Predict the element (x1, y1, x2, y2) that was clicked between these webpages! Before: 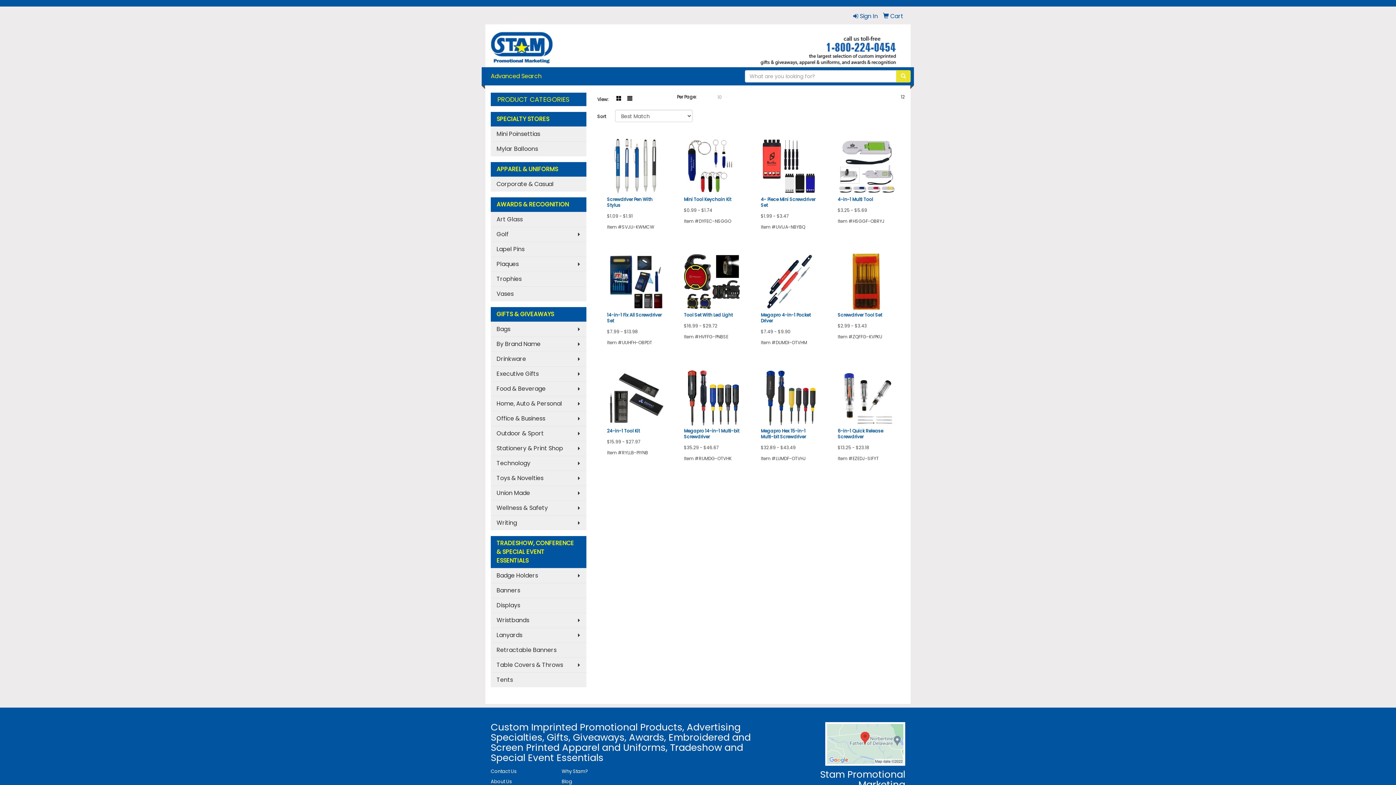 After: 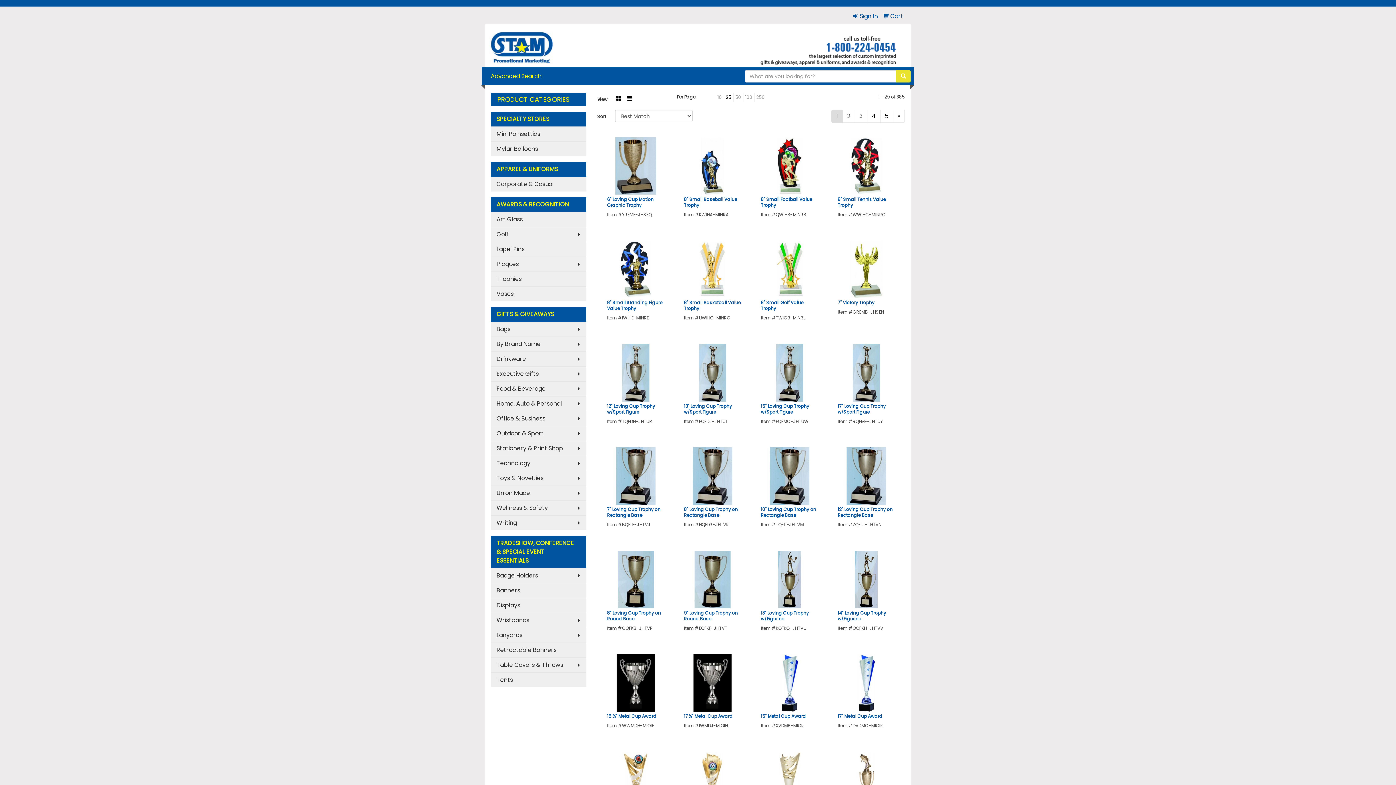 Action: bbox: (490, 271, 586, 286) label: Trophies